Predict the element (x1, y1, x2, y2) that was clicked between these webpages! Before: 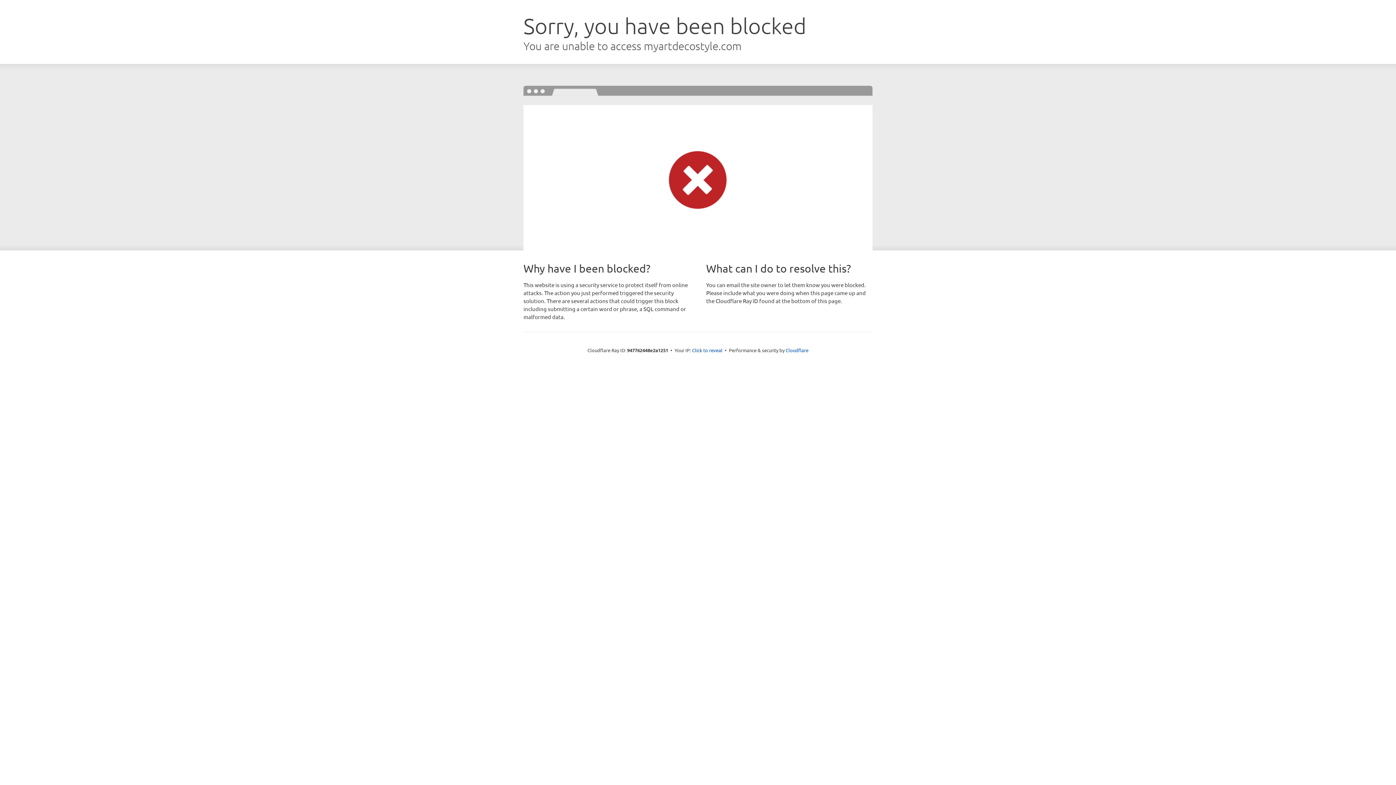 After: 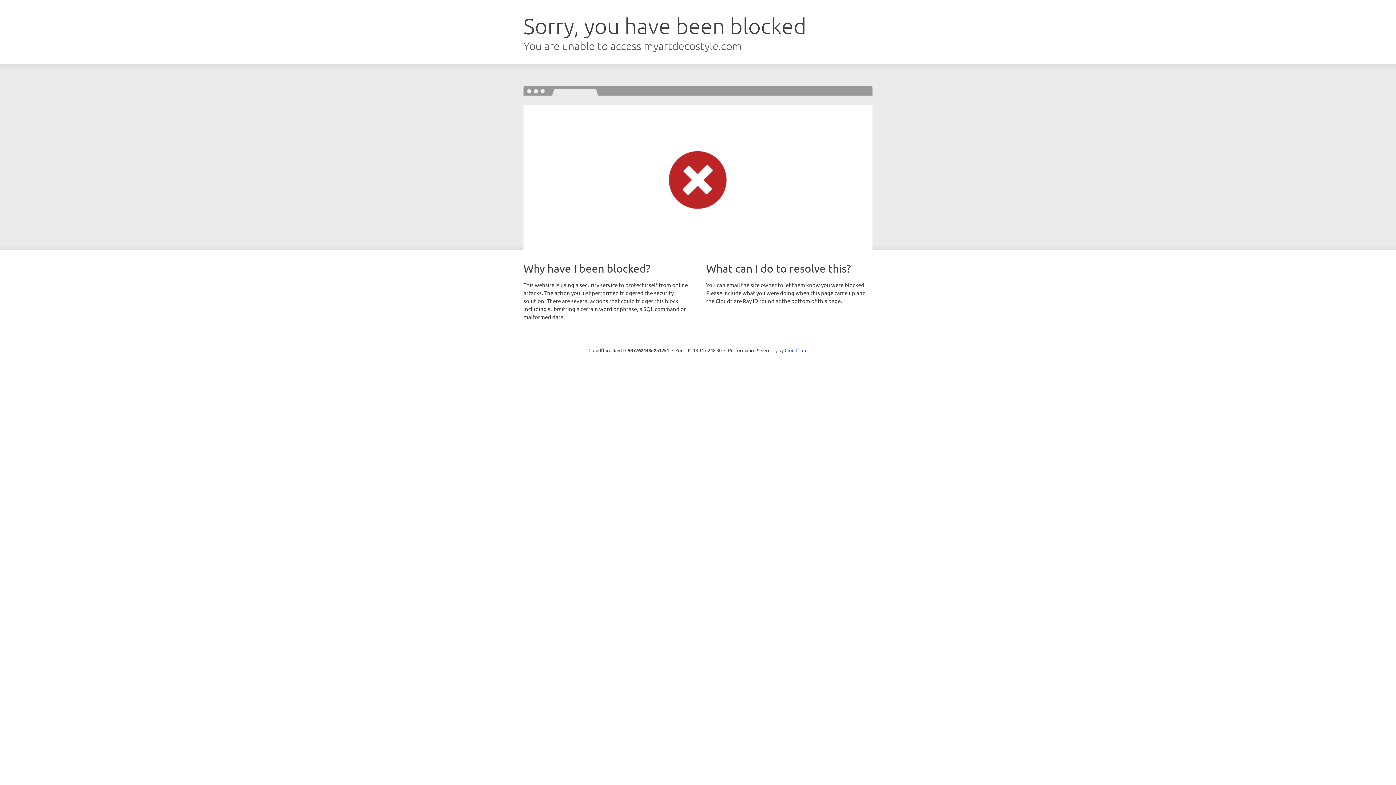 Action: label: Click to reveal bbox: (692, 346, 722, 353)